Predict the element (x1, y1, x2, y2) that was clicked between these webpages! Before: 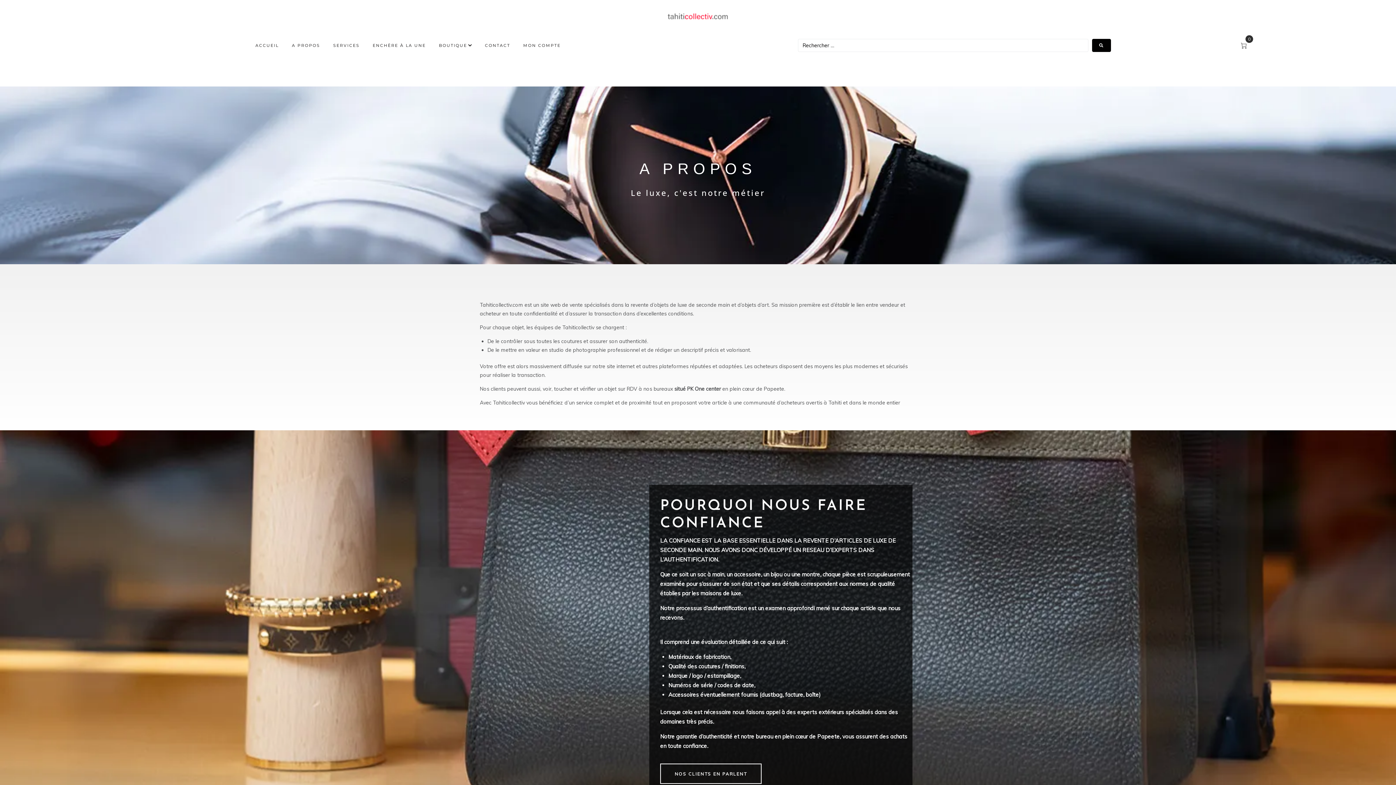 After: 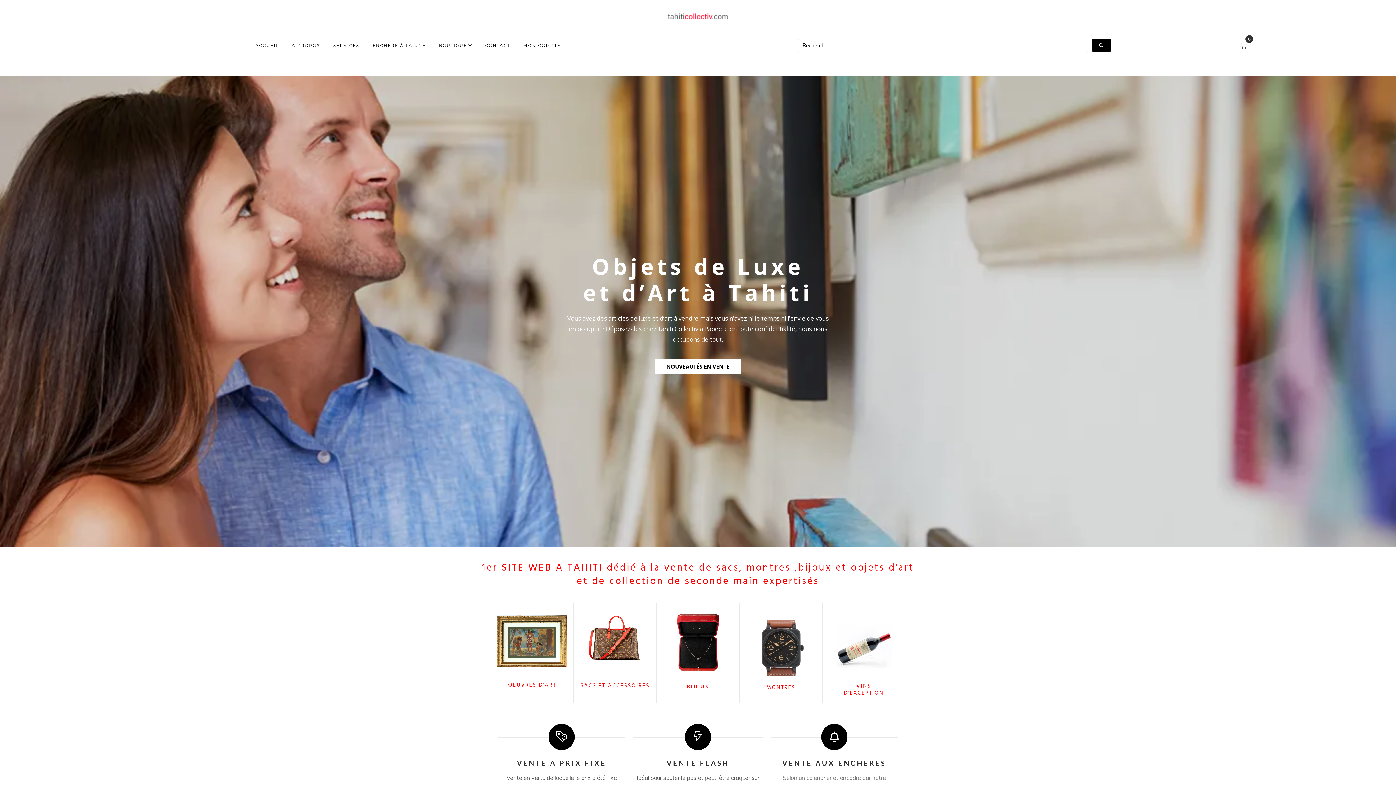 Action: bbox: (661, 10, 734, 23)